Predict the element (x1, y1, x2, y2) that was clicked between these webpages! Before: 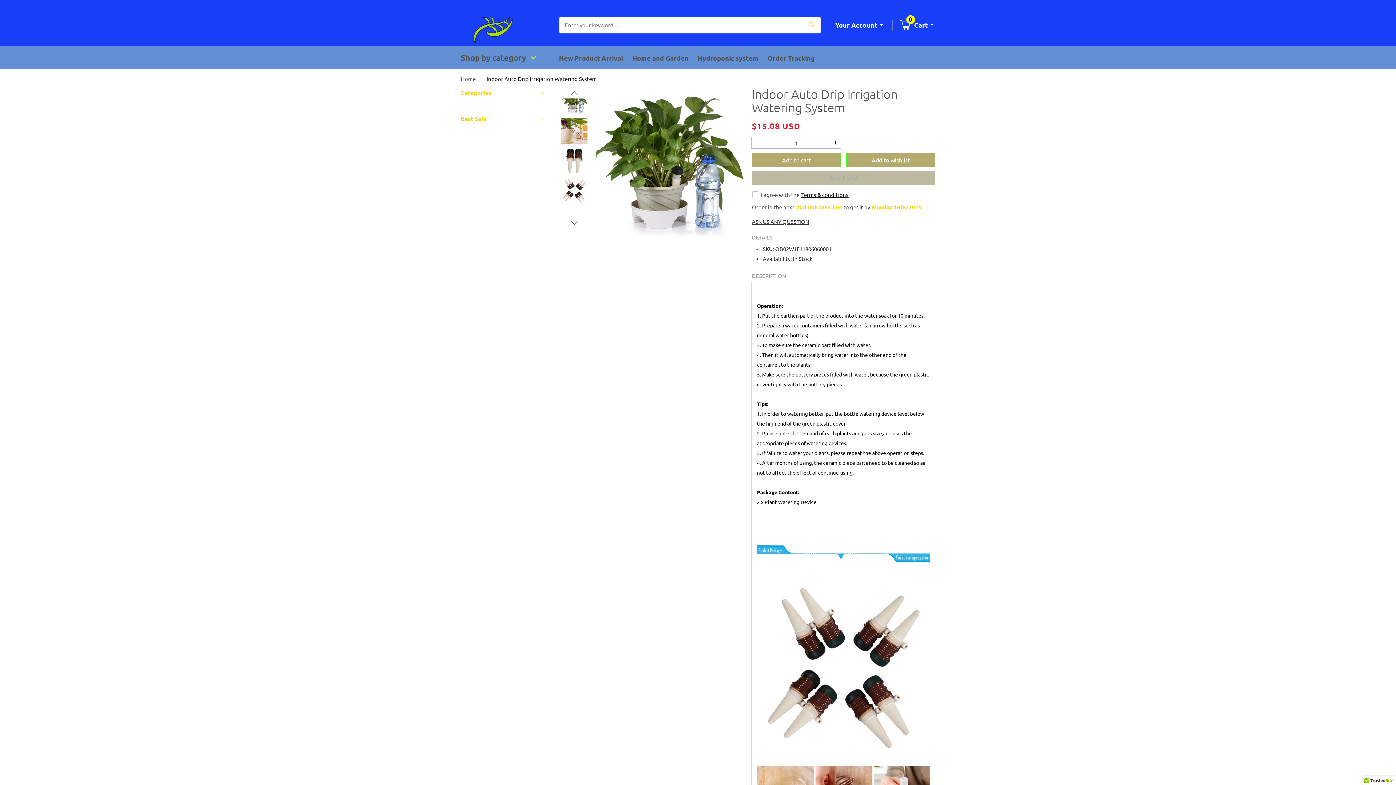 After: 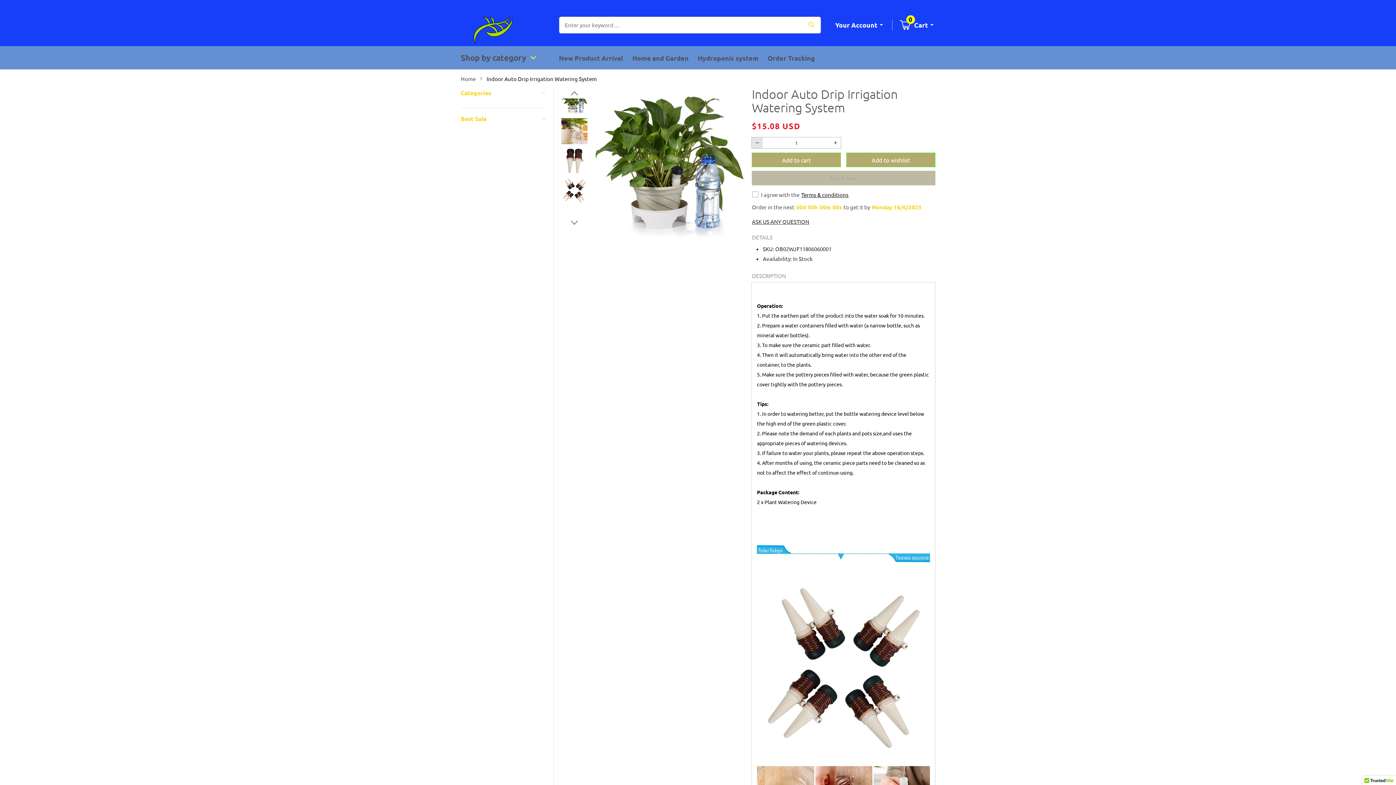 Action: label: Decrease quantity for Indoor Auto Drip Irrigation Watering System bbox: (752, 137, 763, 148)